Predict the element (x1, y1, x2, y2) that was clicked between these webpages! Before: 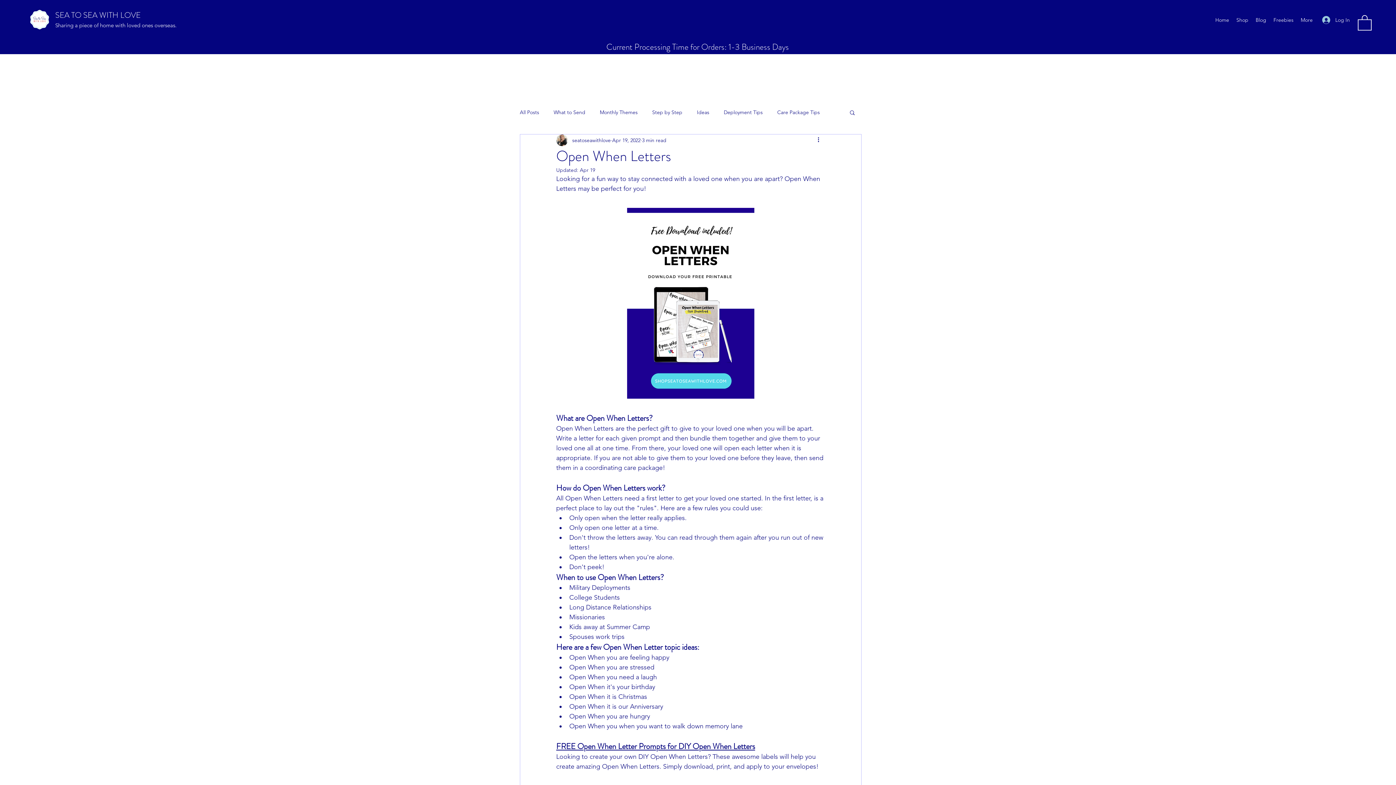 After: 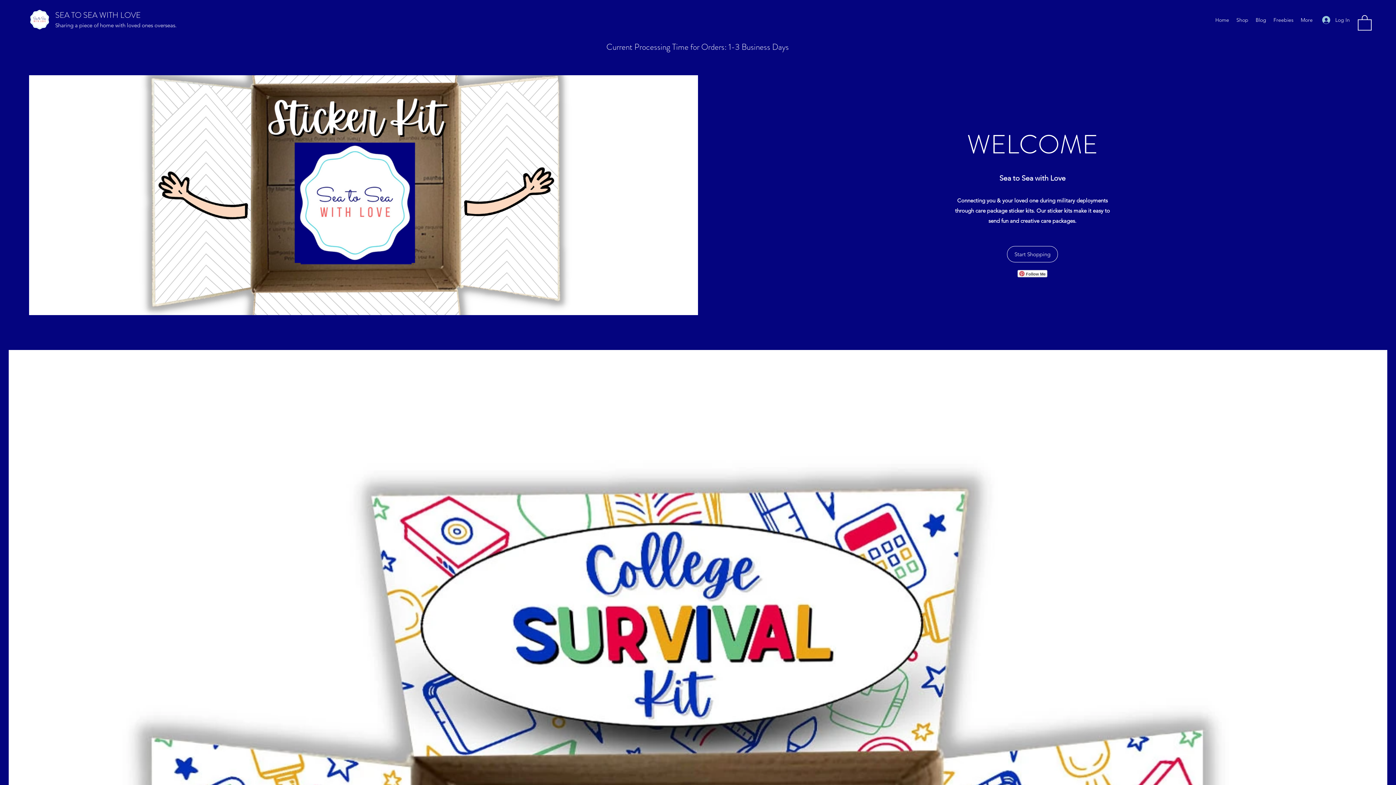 Action: label: Home bbox: (1212, 14, 1233, 25)